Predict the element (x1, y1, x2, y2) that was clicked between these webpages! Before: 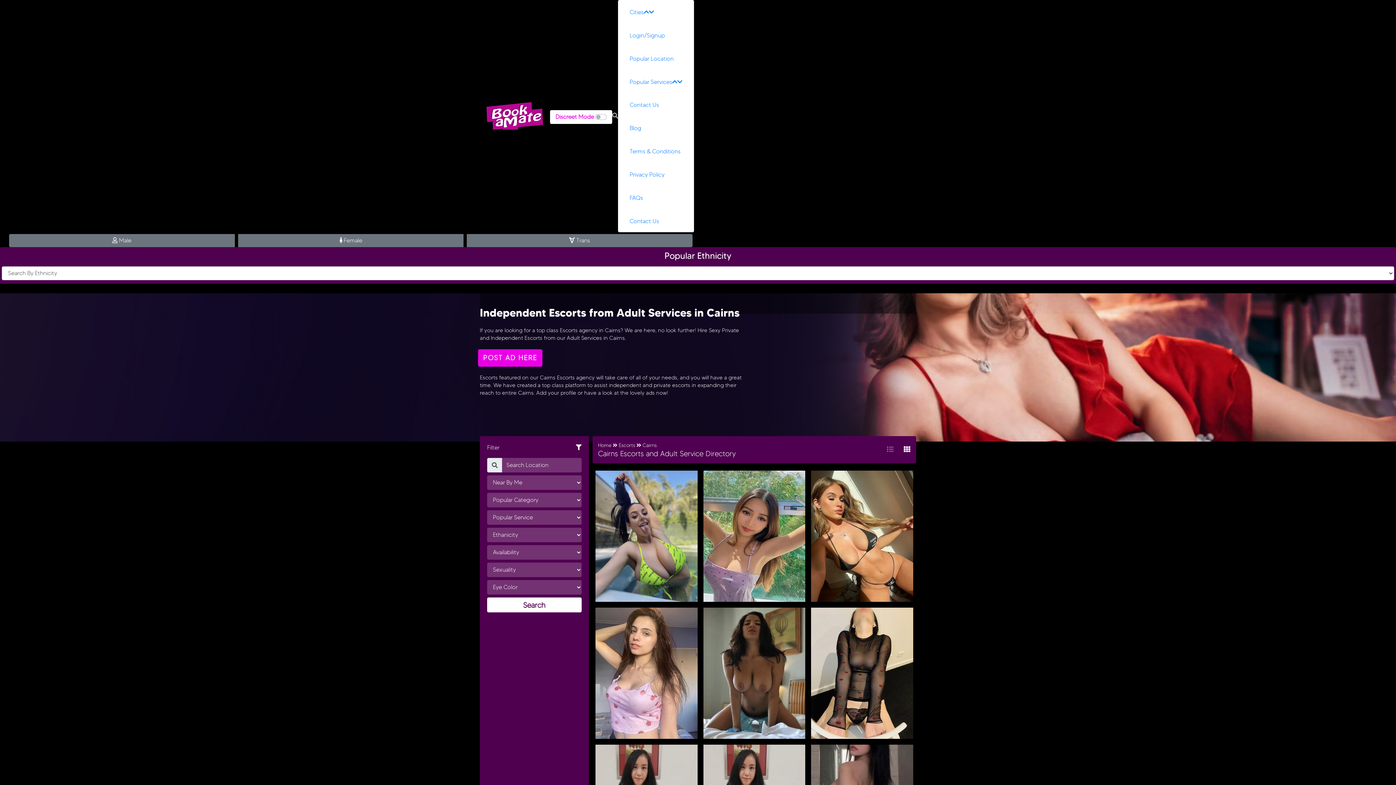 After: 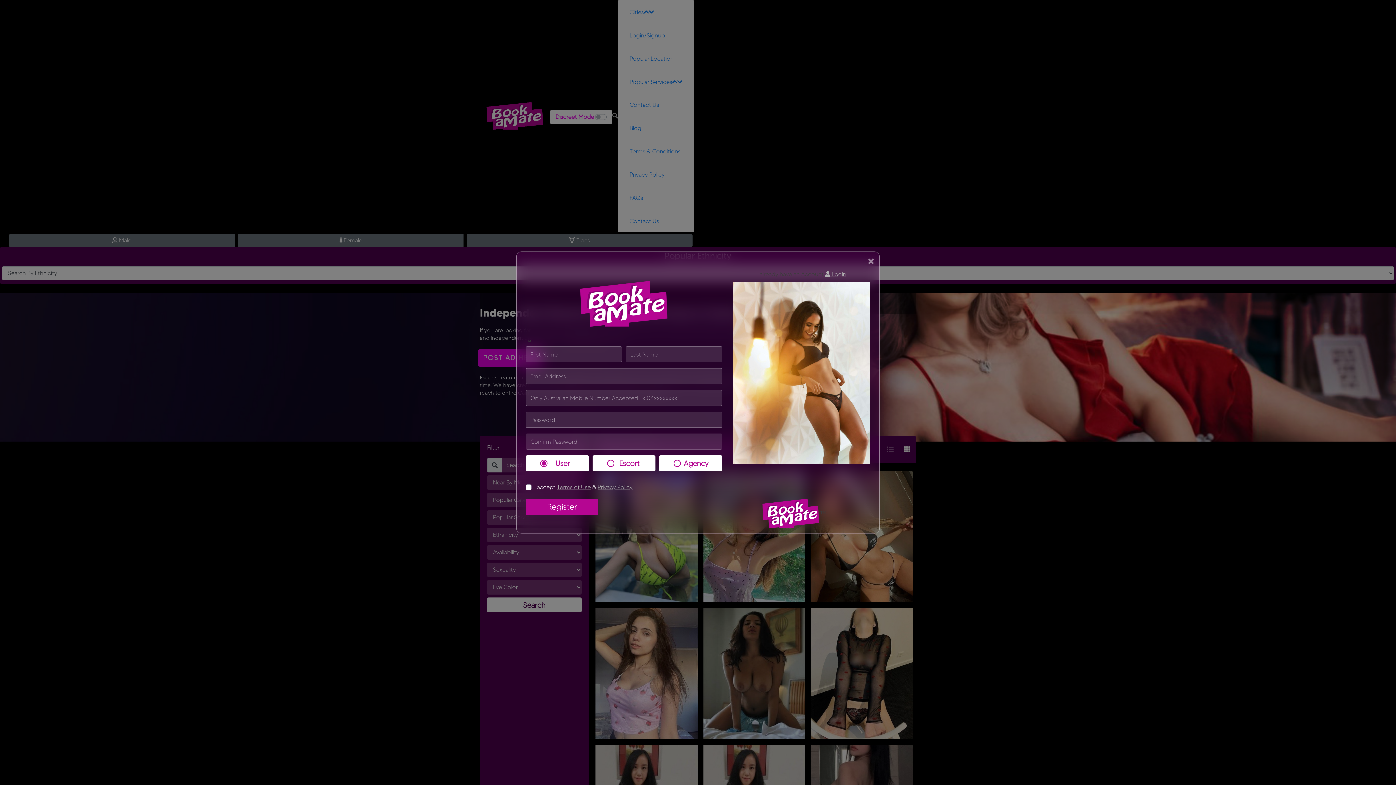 Action: bbox: (625, 29, 669, 42) label: Login/Signup